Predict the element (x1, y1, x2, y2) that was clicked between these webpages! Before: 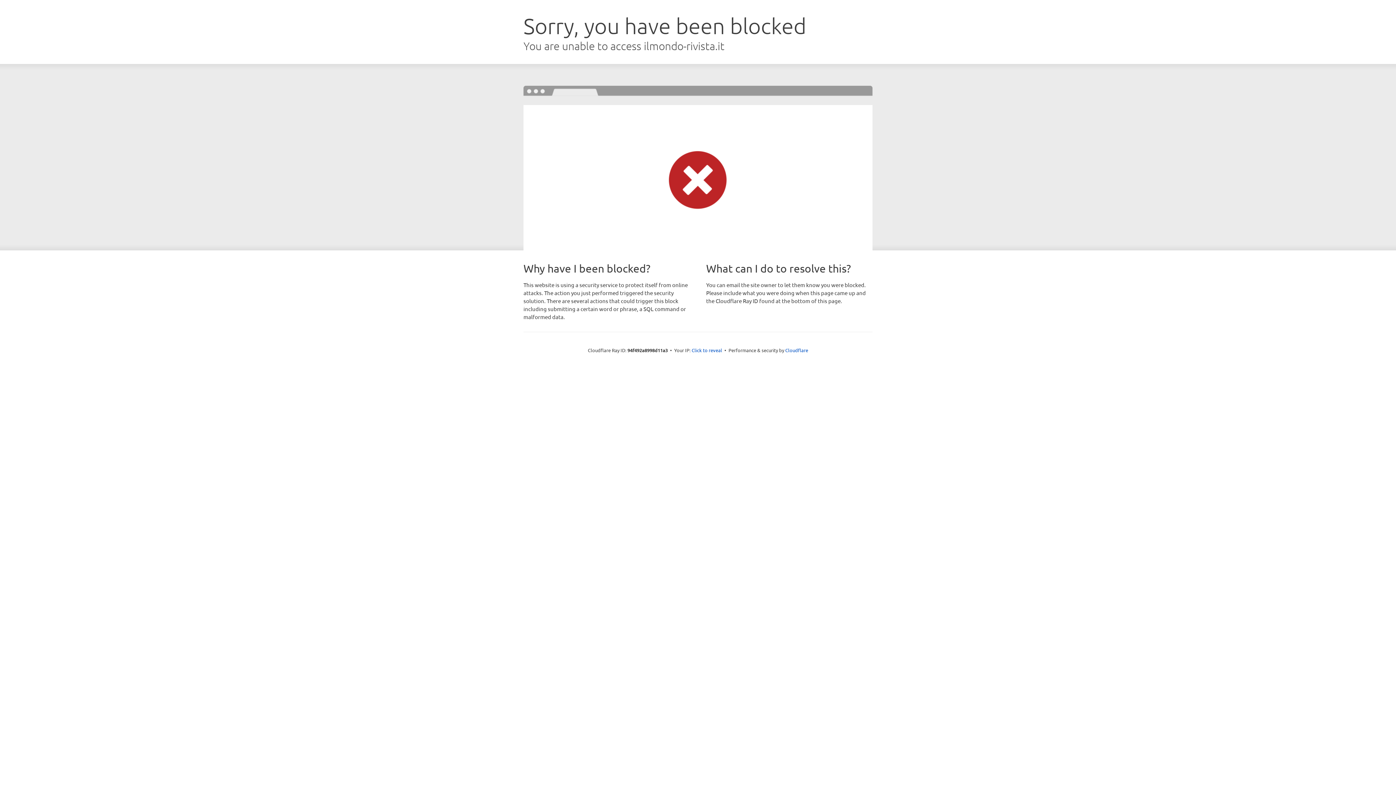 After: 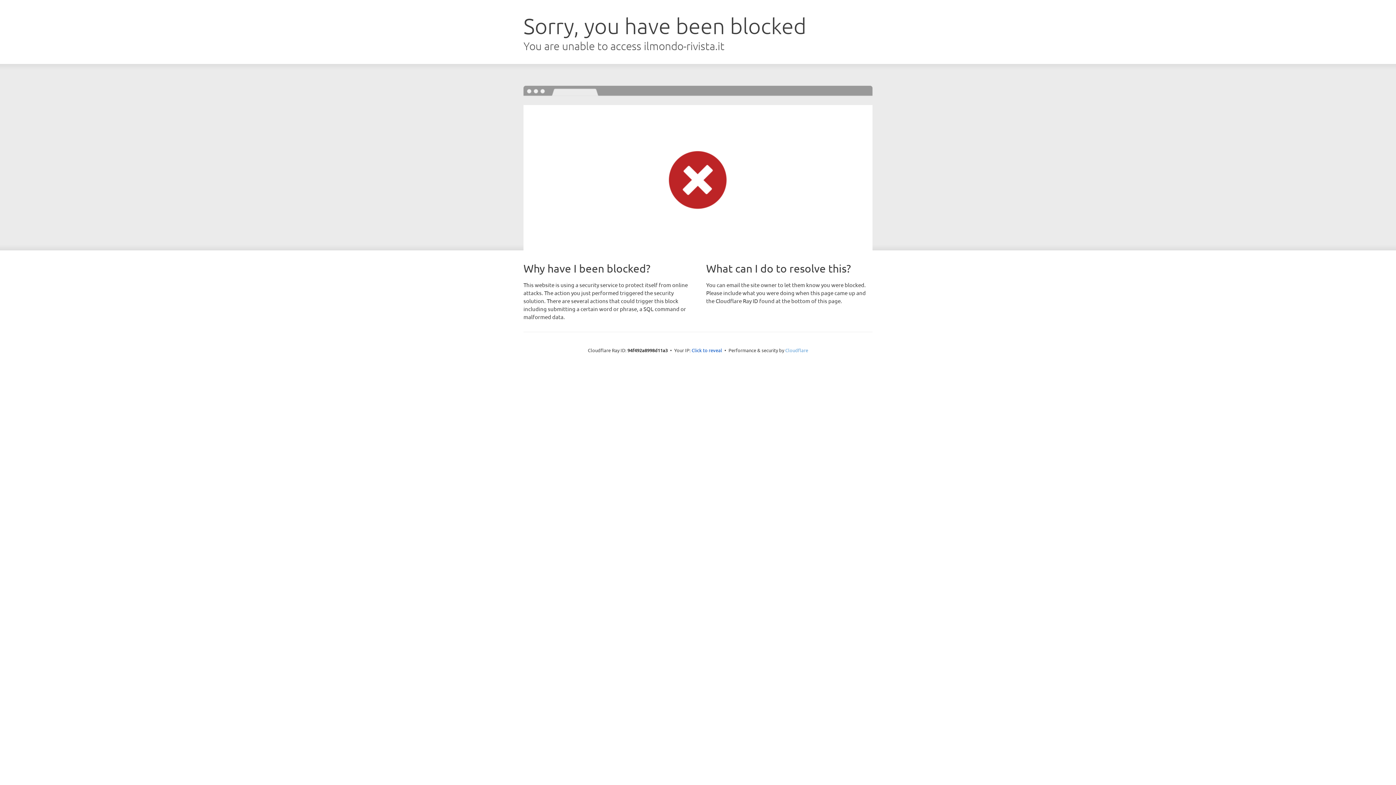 Action: label: Cloudflare bbox: (785, 347, 808, 353)